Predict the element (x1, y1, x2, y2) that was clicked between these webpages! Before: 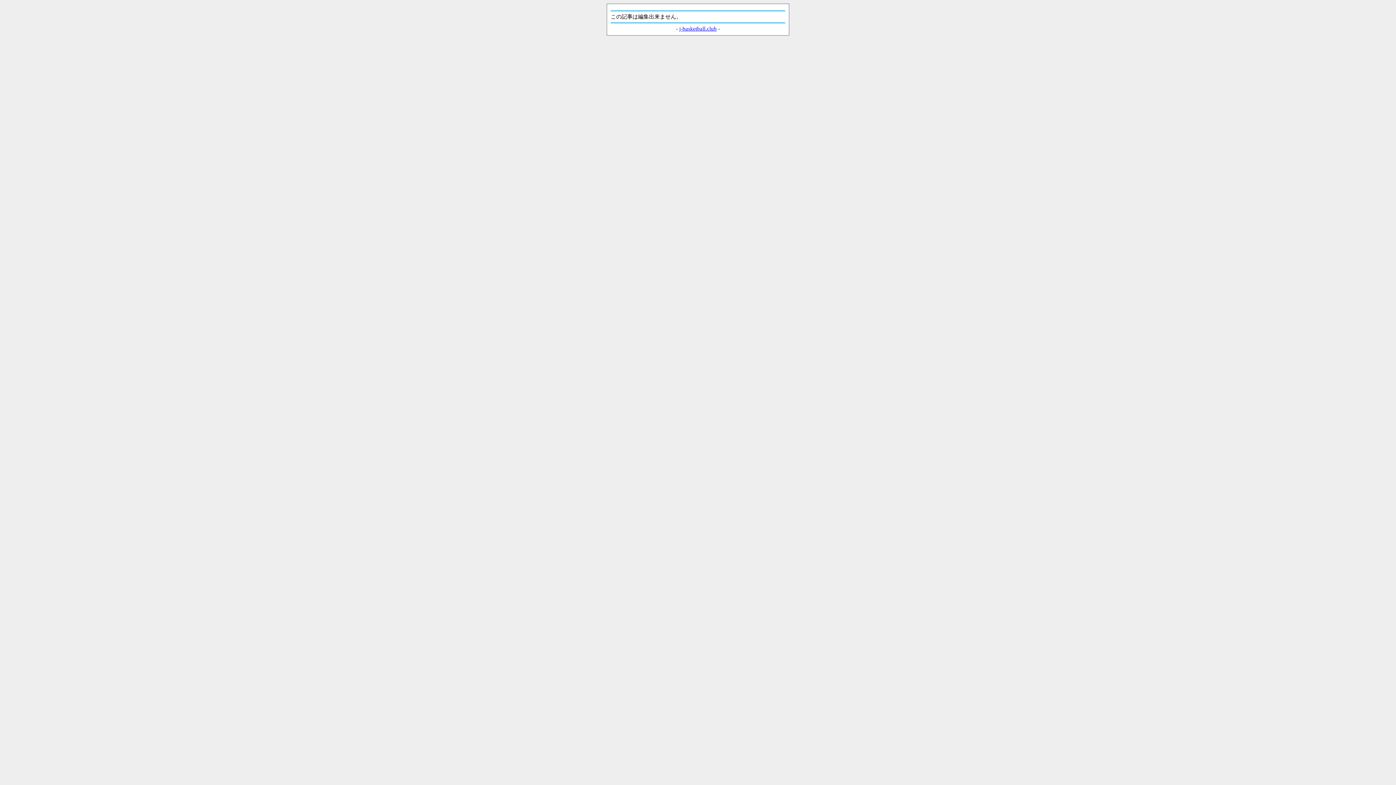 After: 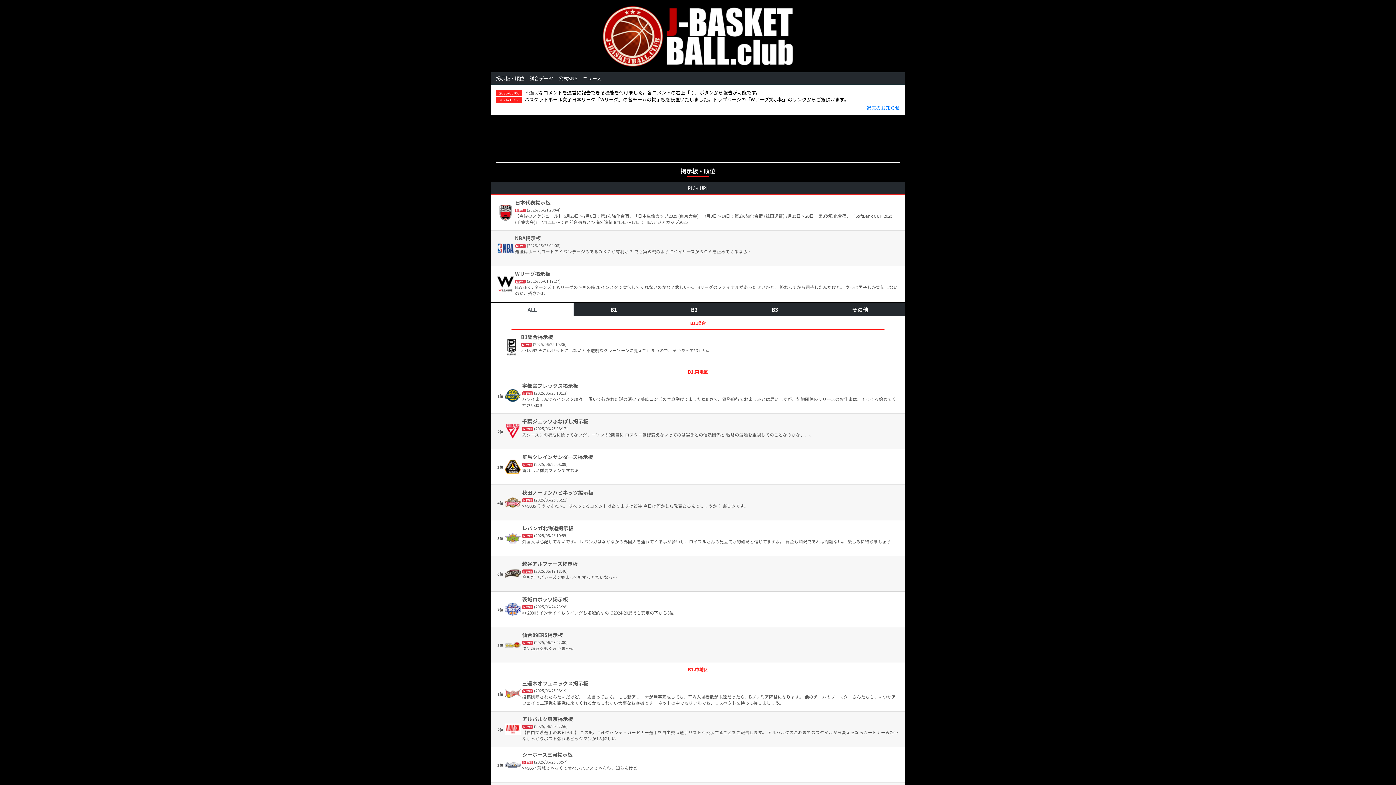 Action: label: j-basketball.club bbox: (679, 25, 716, 31)